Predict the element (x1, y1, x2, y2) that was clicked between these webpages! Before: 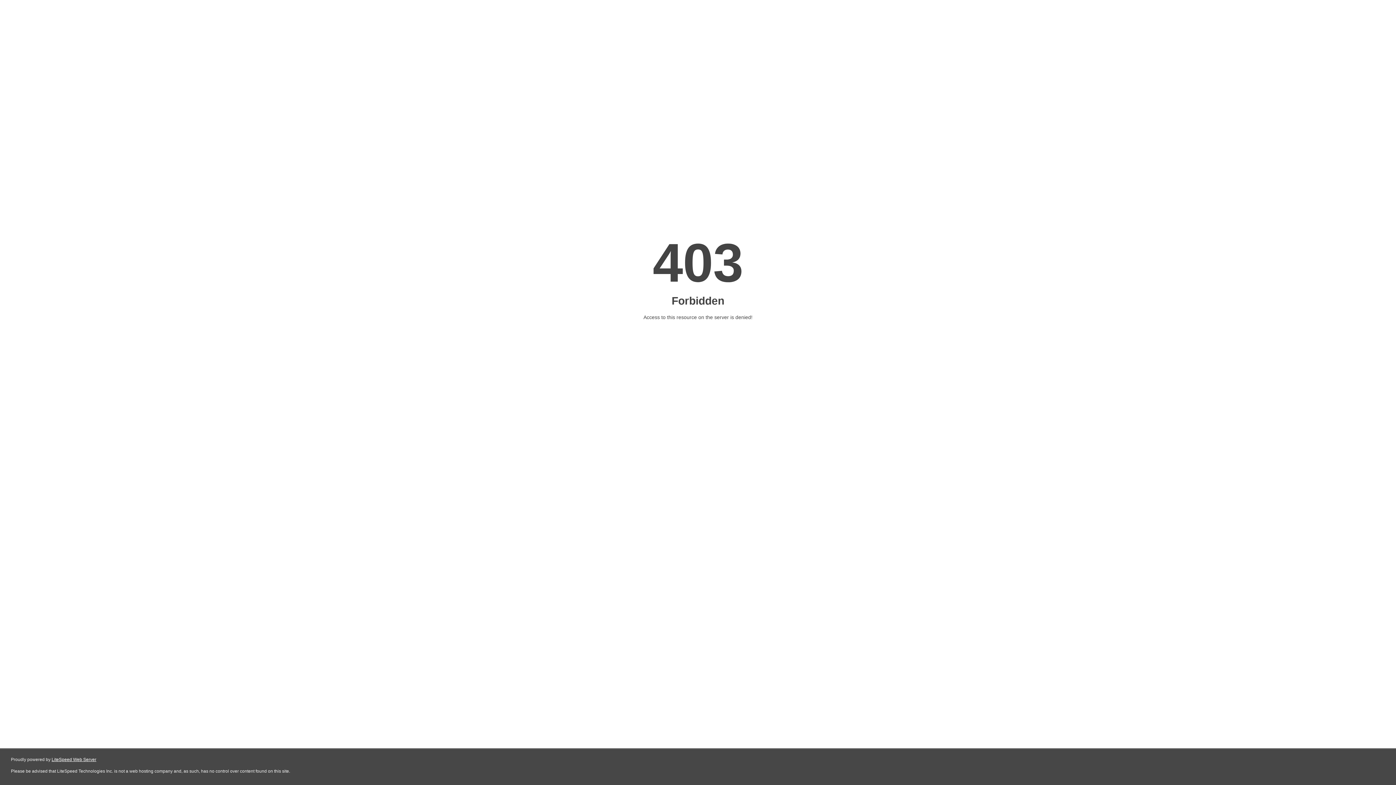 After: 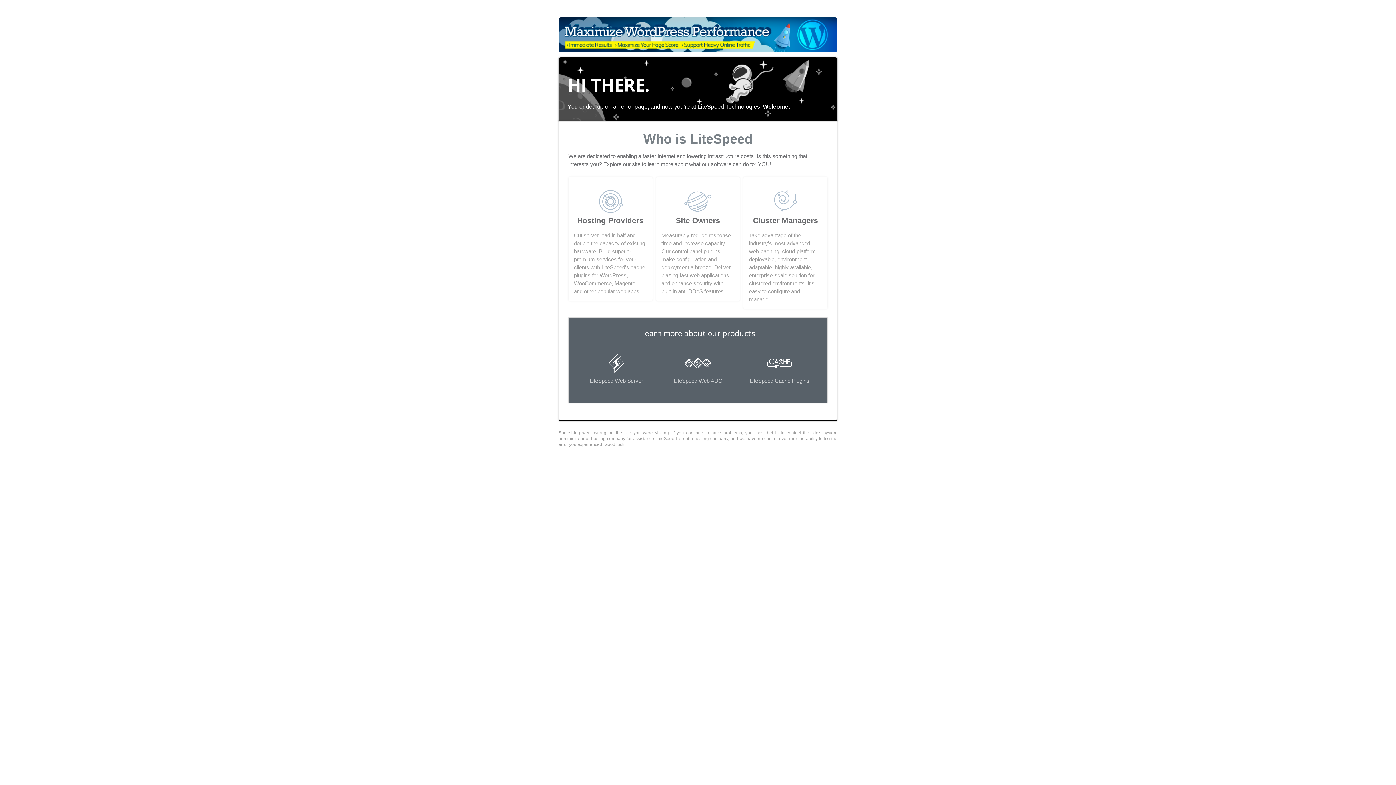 Action: label: LiteSpeed Web Server bbox: (51, 757, 96, 762)